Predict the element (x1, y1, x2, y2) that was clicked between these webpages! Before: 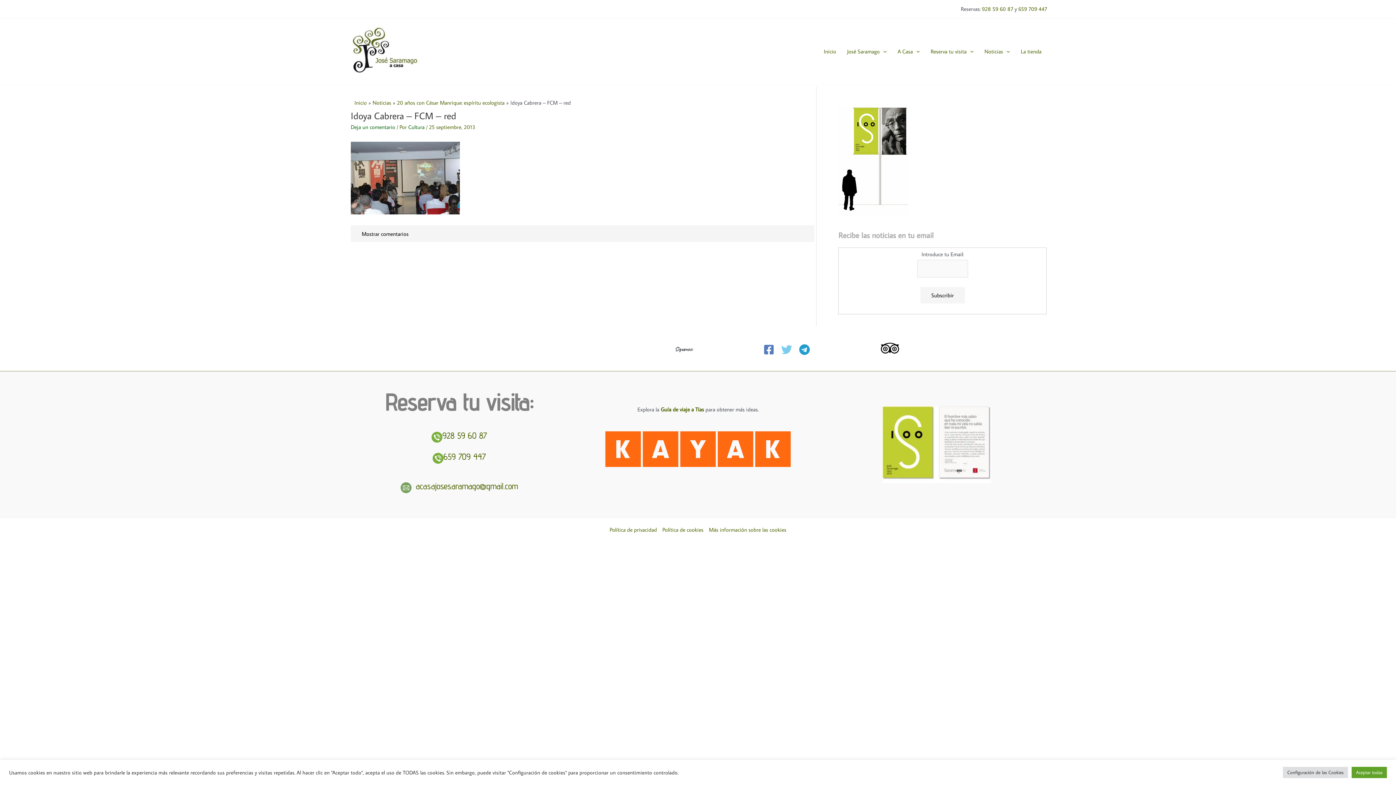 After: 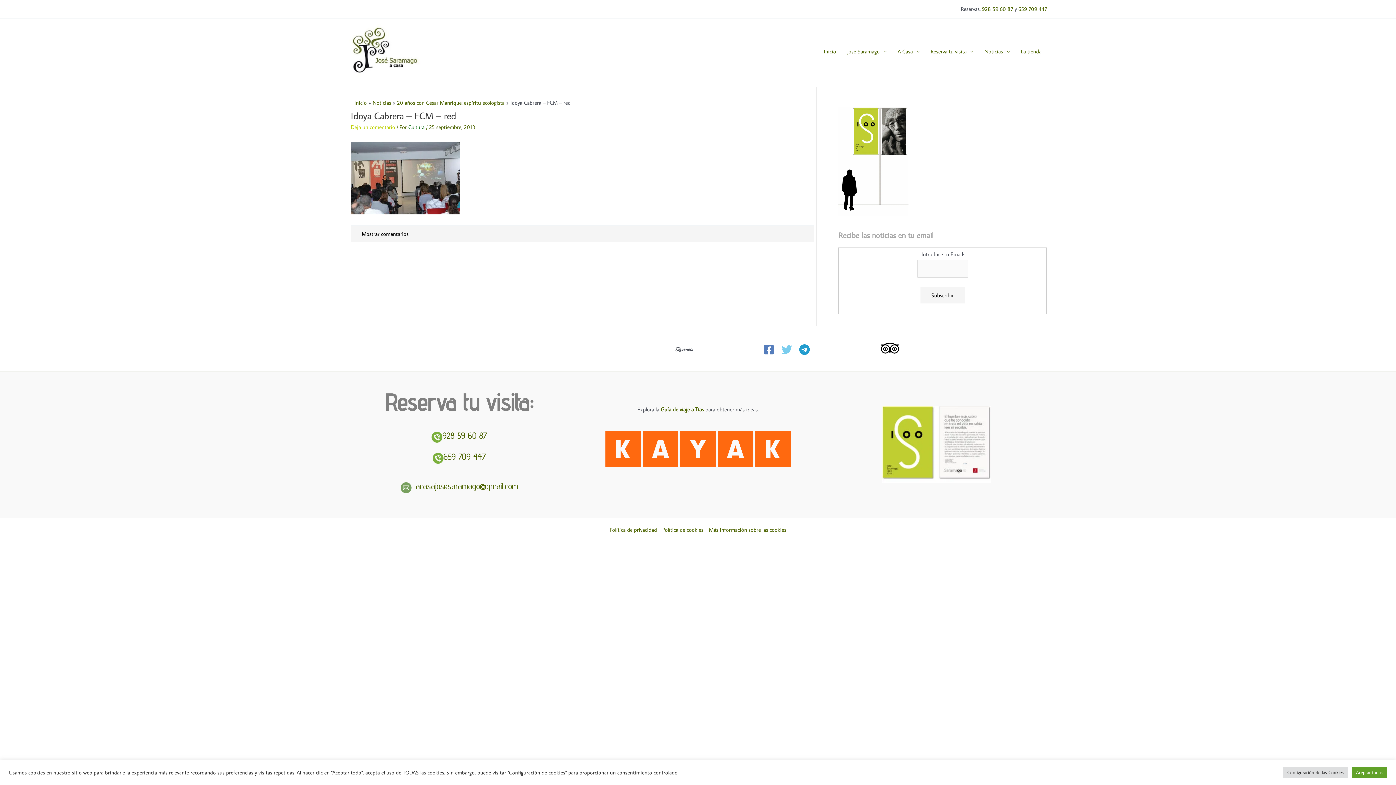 Action: bbox: (350, 123, 395, 130) label: Deja un comentario